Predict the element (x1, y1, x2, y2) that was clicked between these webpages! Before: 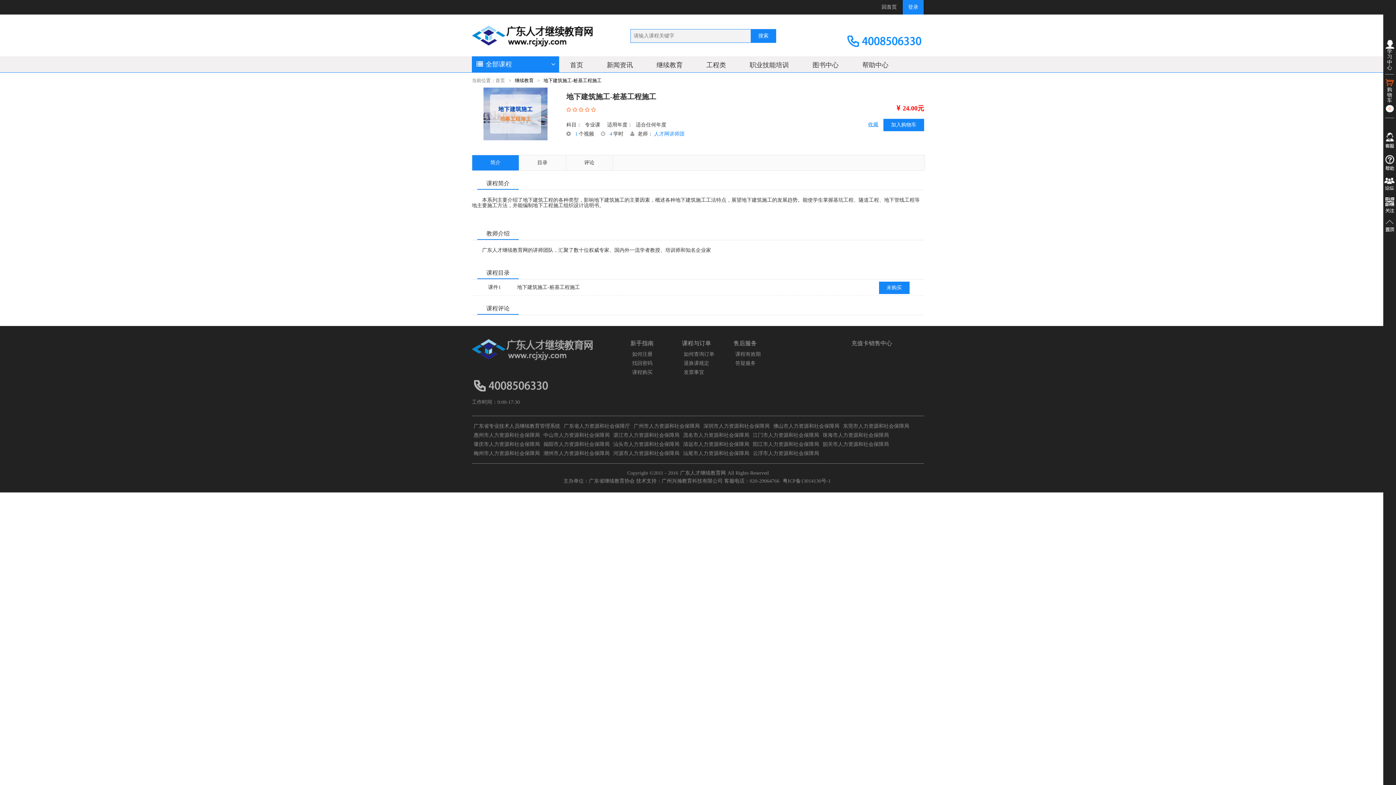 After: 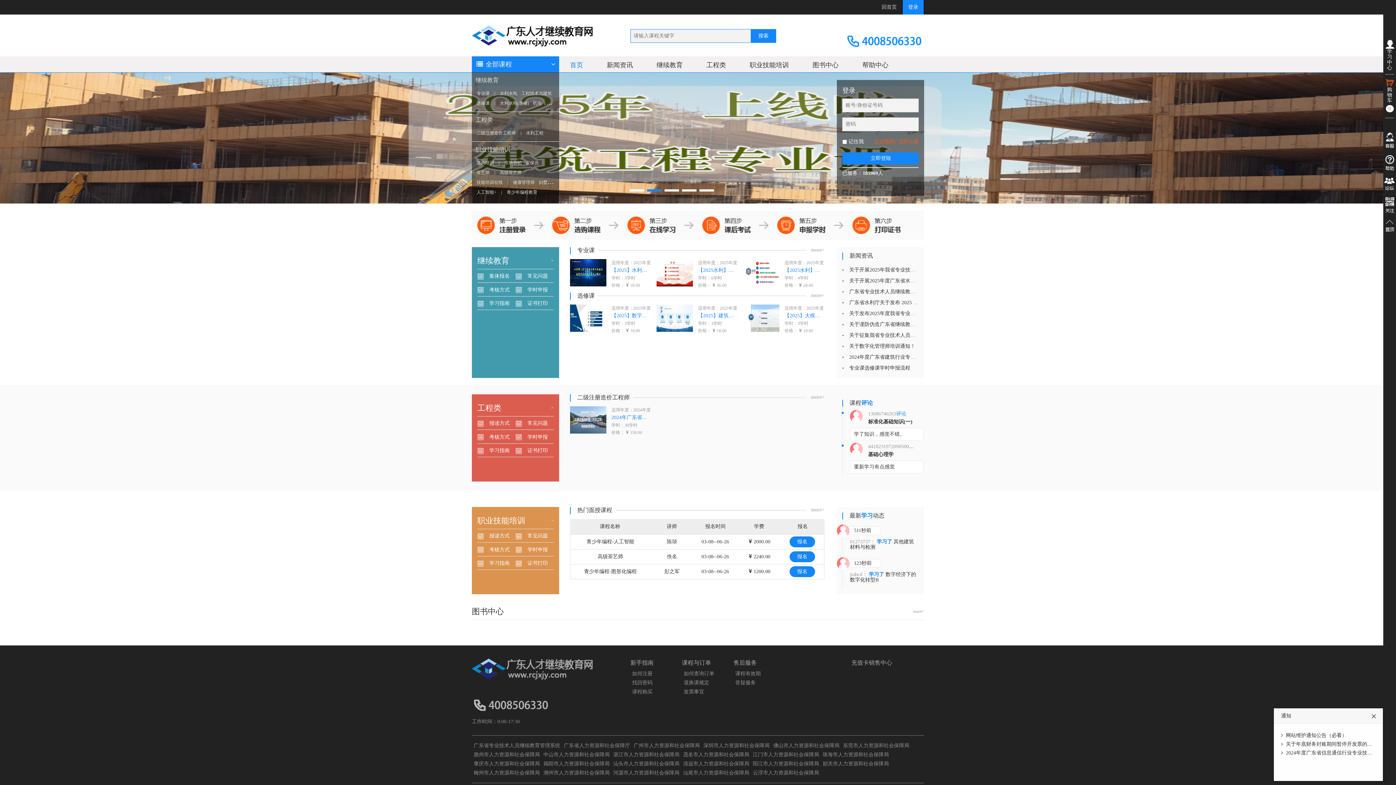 Action: bbox: (1385, 74, 1394, 118) label: 
购物车
0